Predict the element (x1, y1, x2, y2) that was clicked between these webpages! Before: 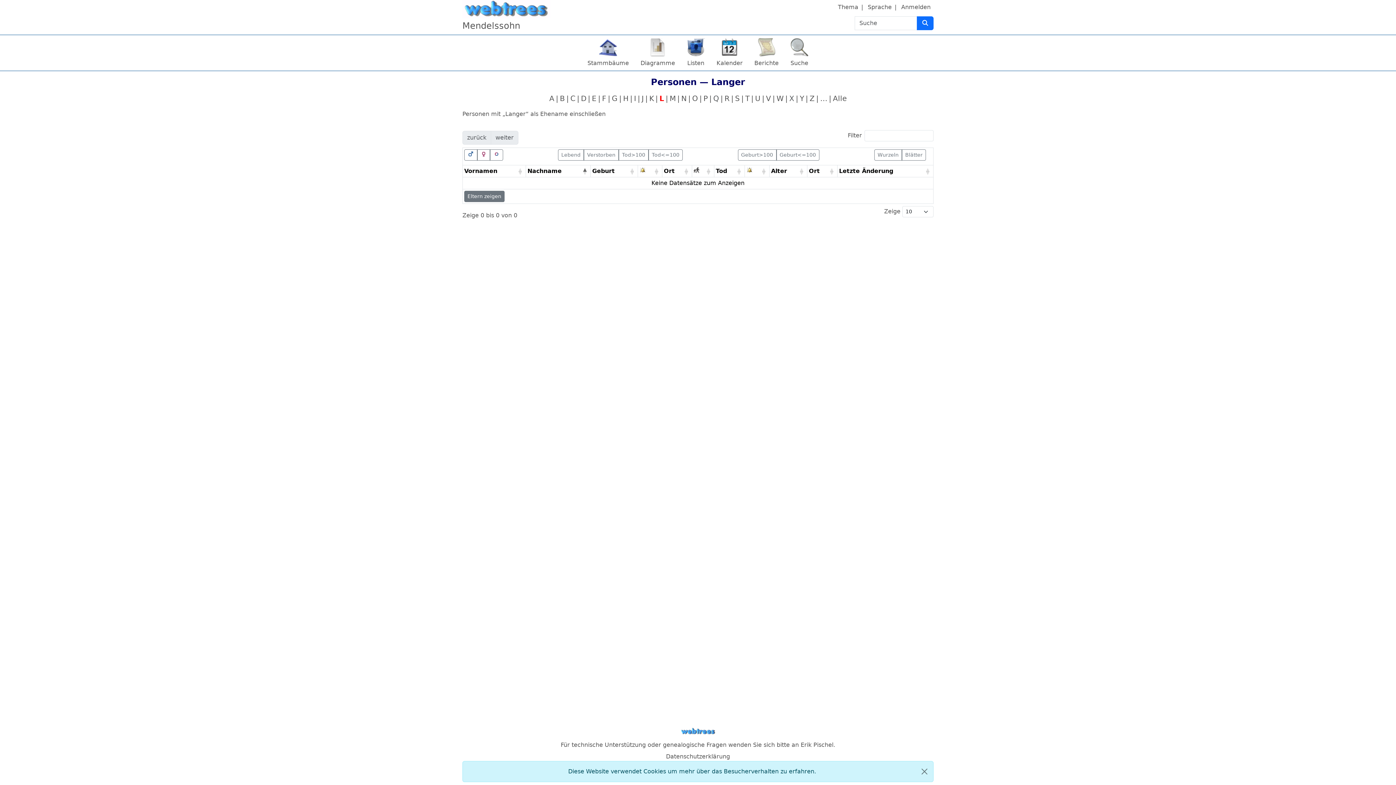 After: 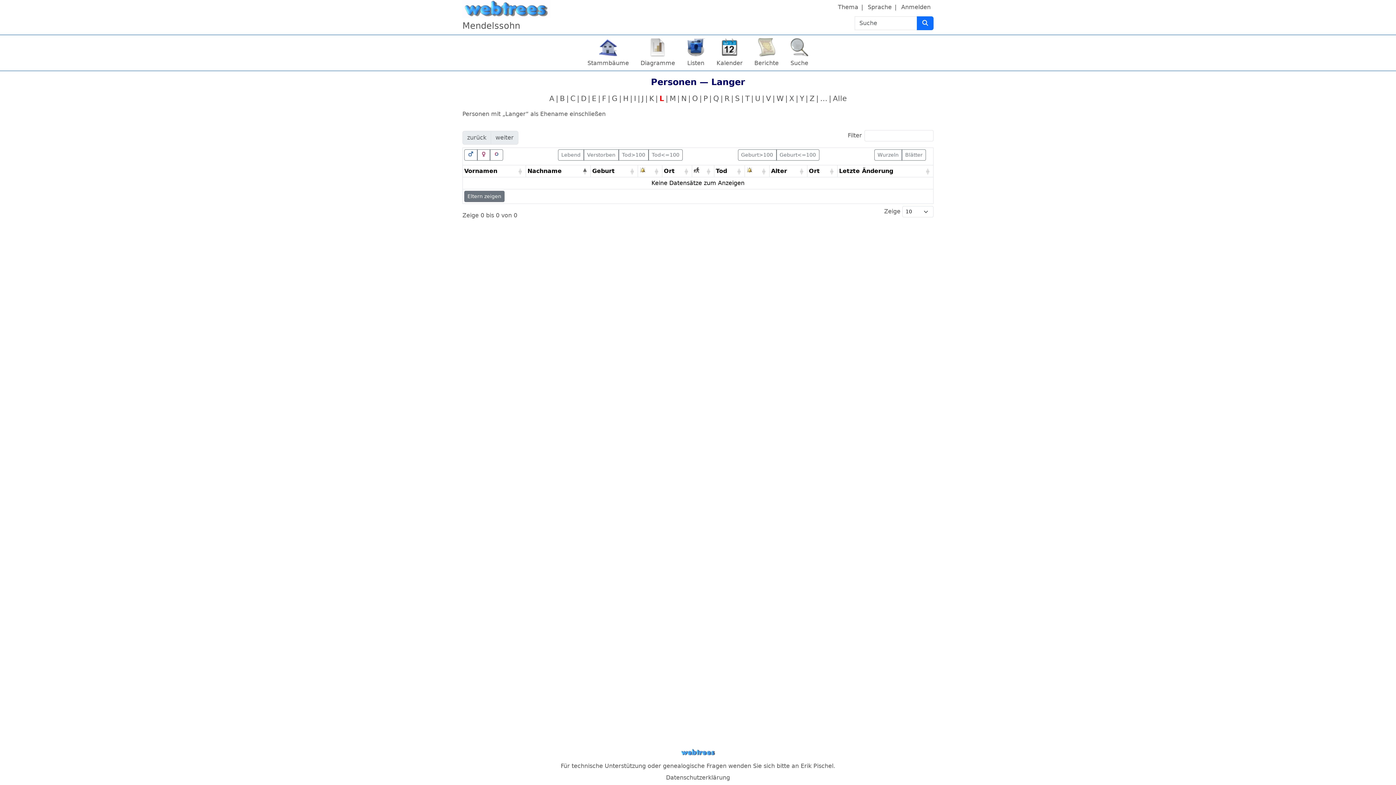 Action: bbox: (916, 761, 933, 782) label: Schließen